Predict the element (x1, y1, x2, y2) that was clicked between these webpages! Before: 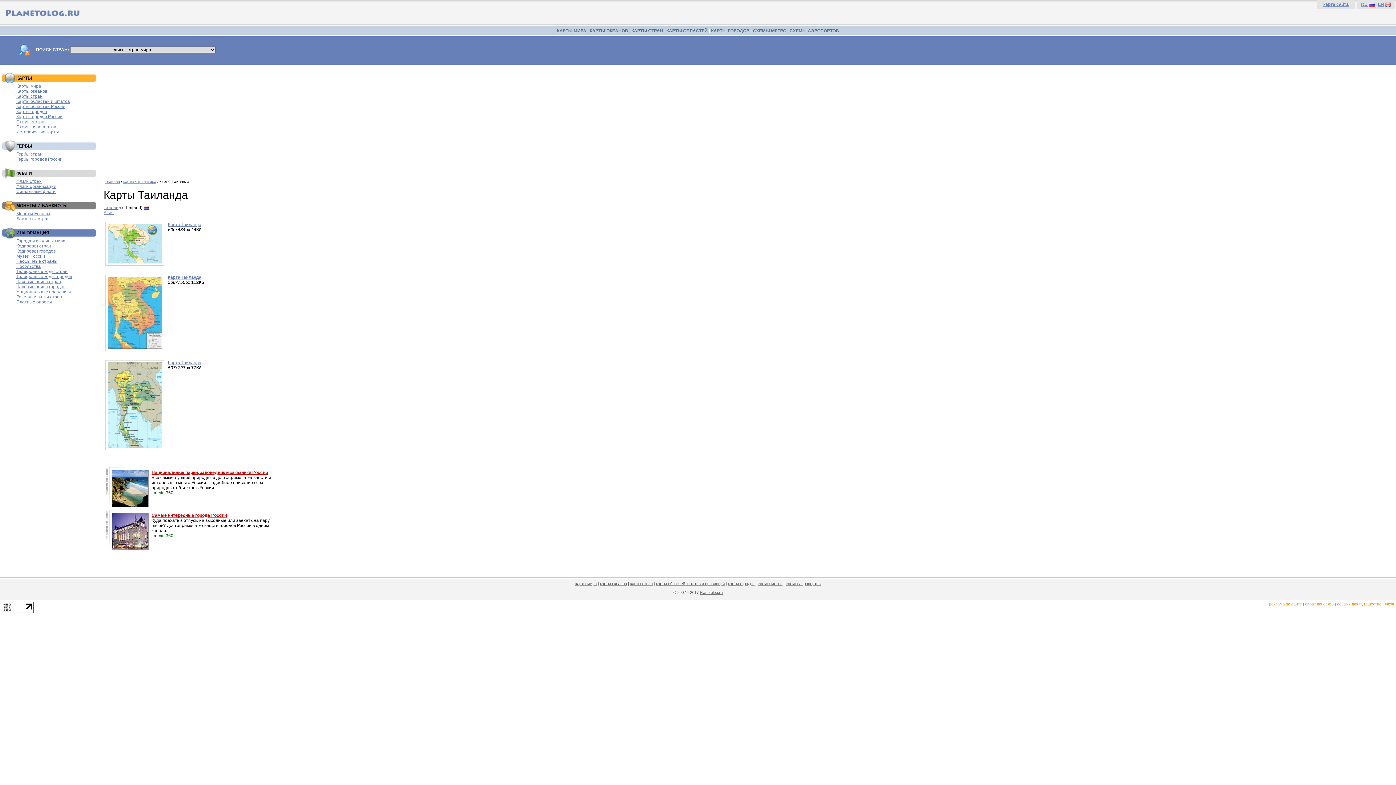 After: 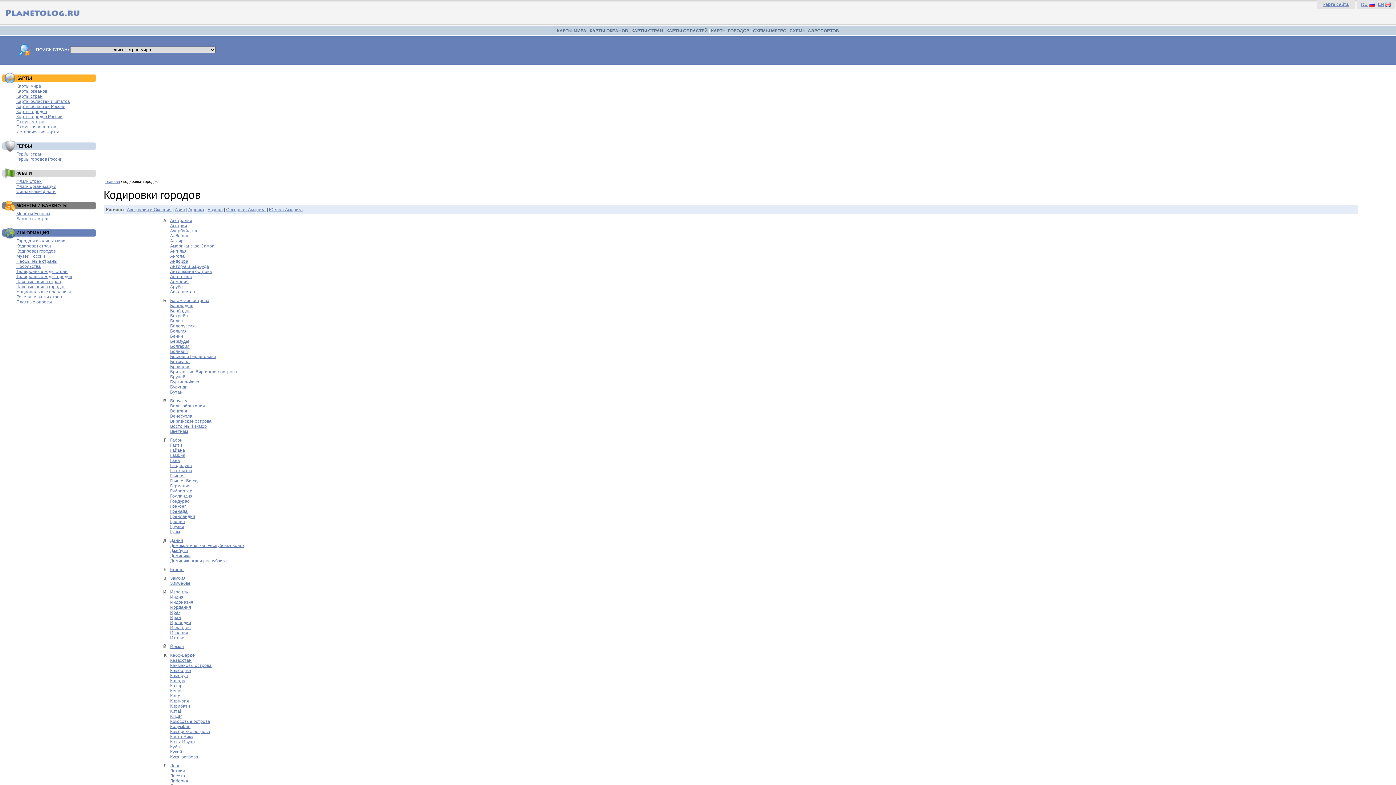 Action: label: Кодировки городов bbox: (16, 248, 55, 253)